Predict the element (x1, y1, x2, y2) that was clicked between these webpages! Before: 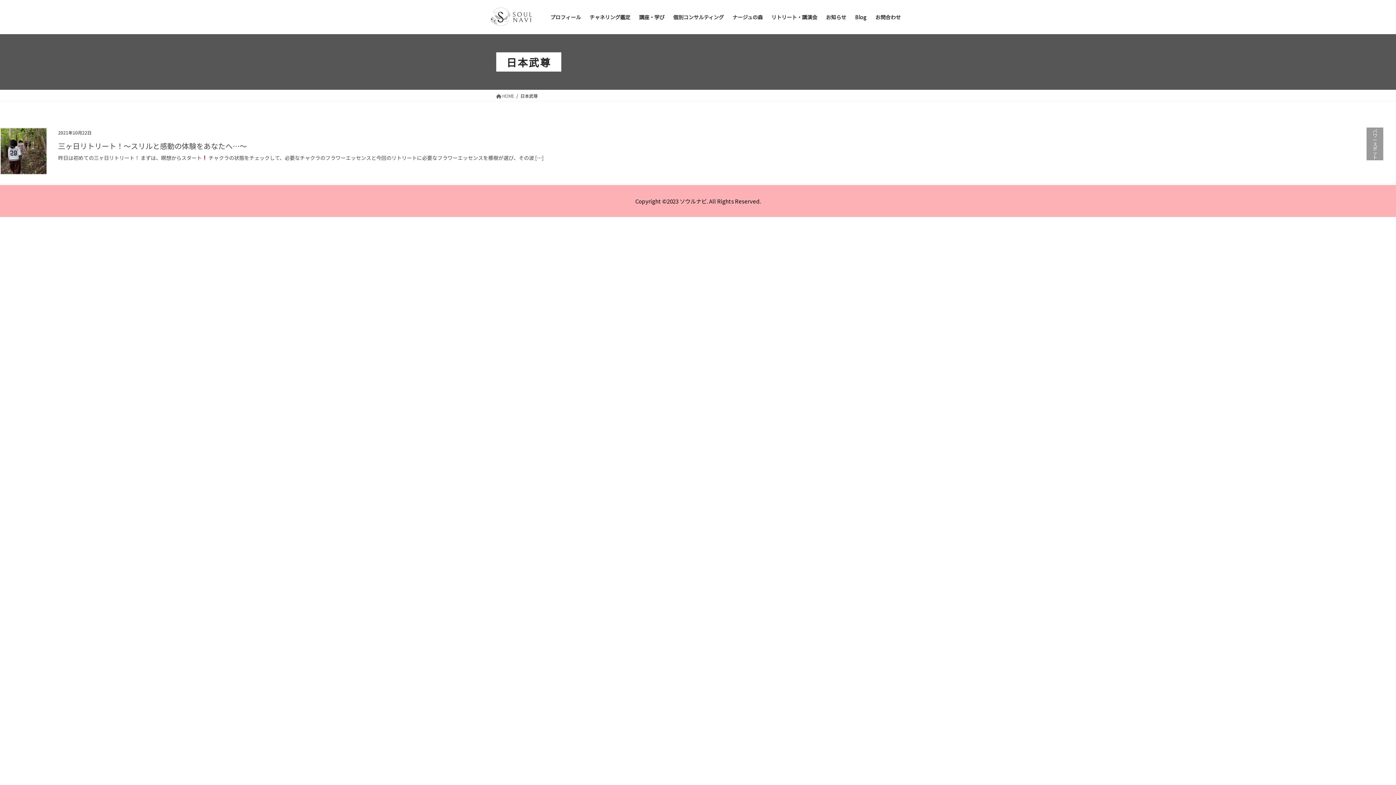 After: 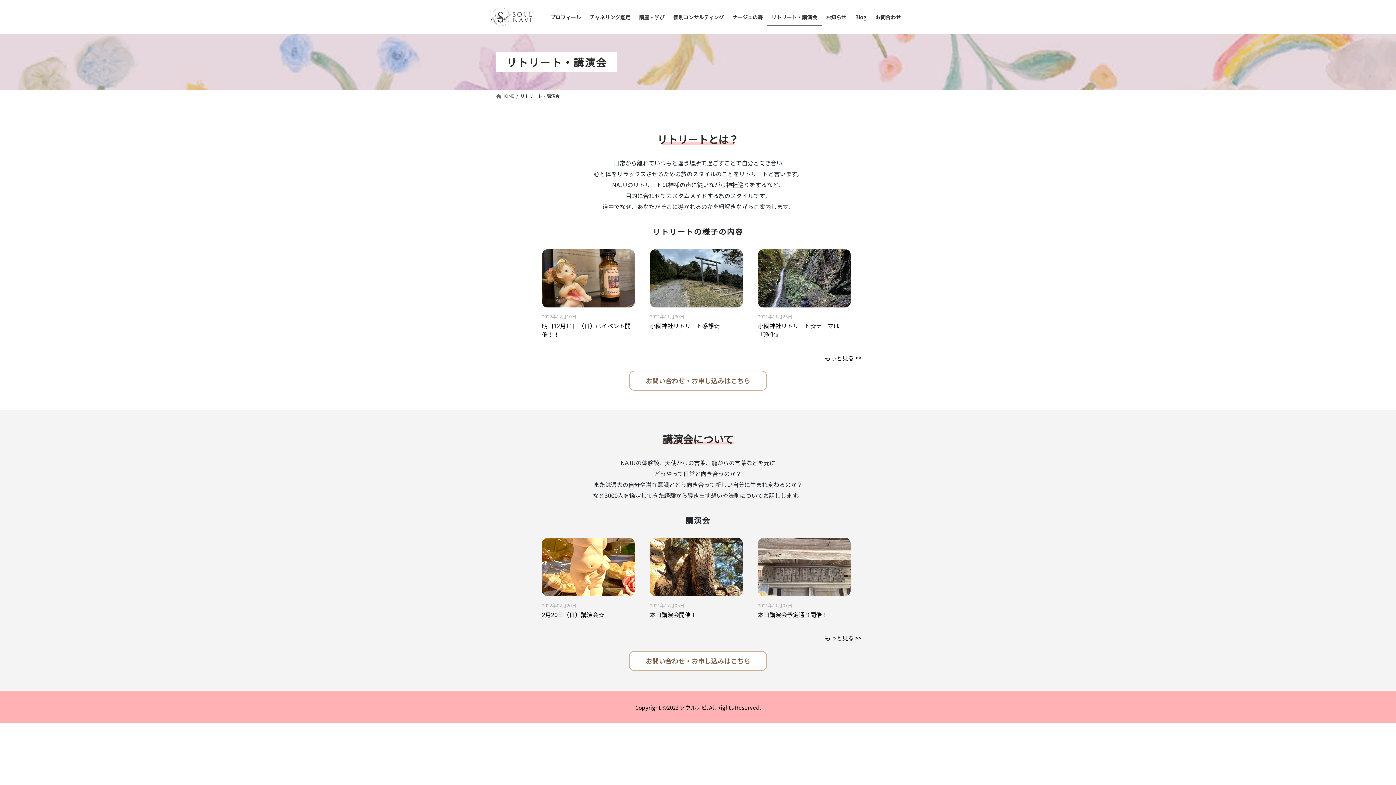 Action: label: リトリート・講演会 bbox: (767, 8, 821, 25)